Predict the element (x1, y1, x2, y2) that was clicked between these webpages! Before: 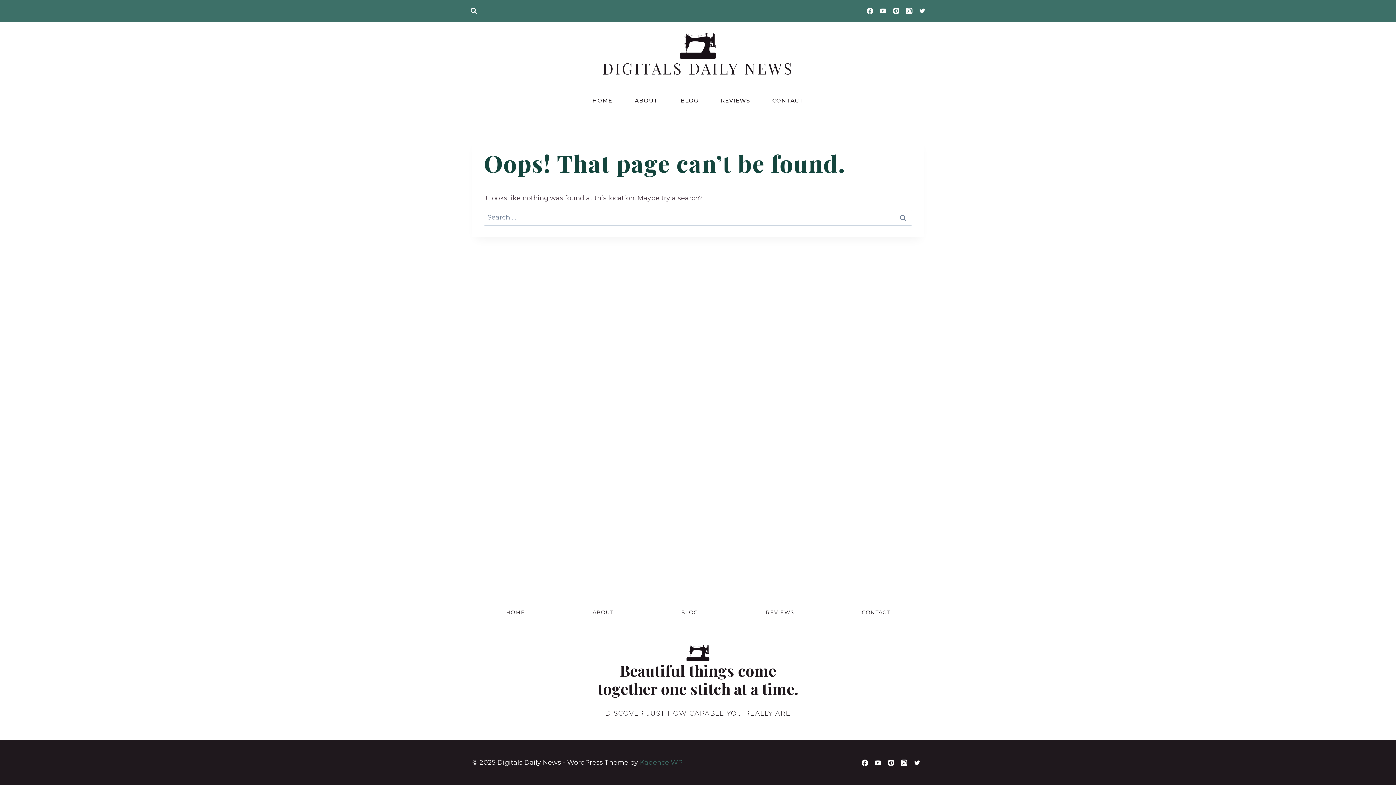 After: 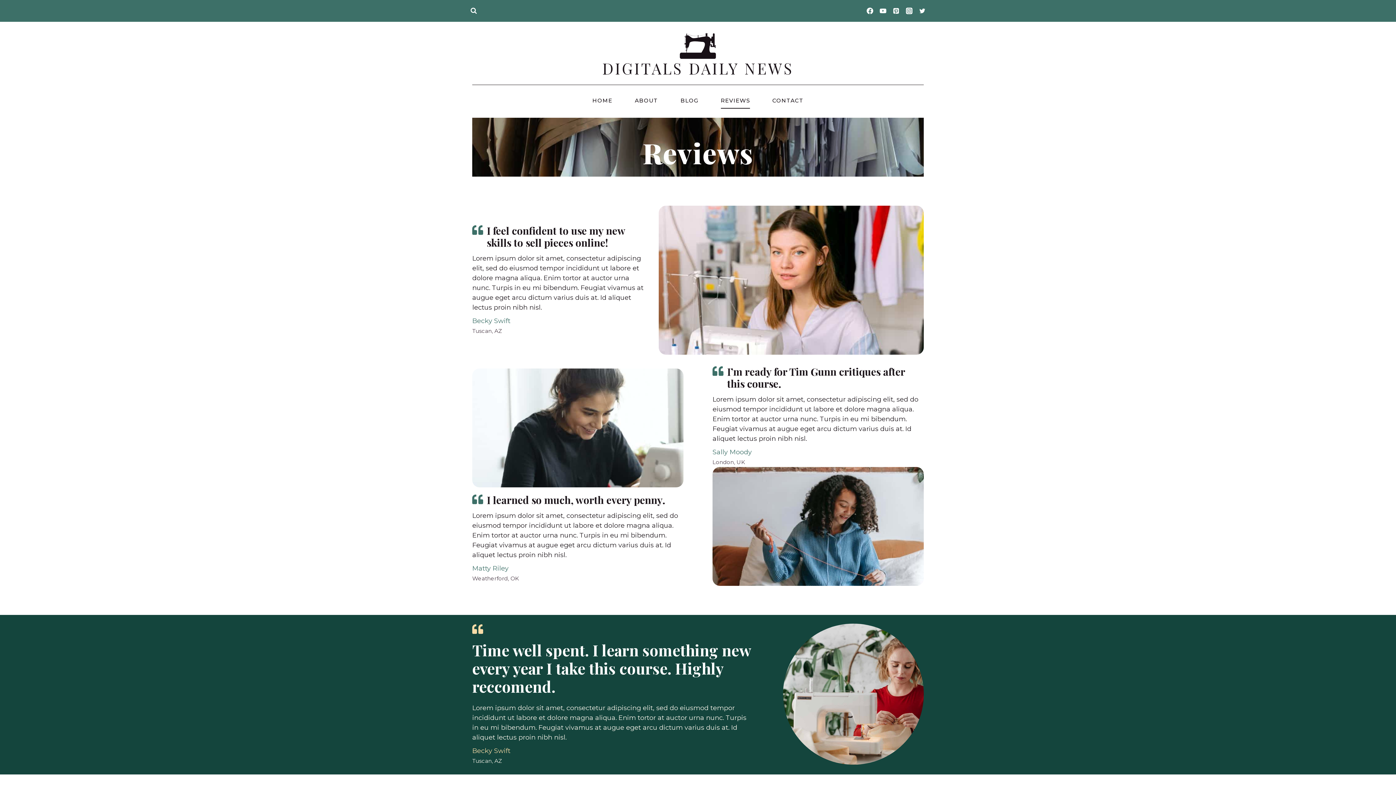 Action: bbox: (763, 606, 797, 619) label: REVIEWS